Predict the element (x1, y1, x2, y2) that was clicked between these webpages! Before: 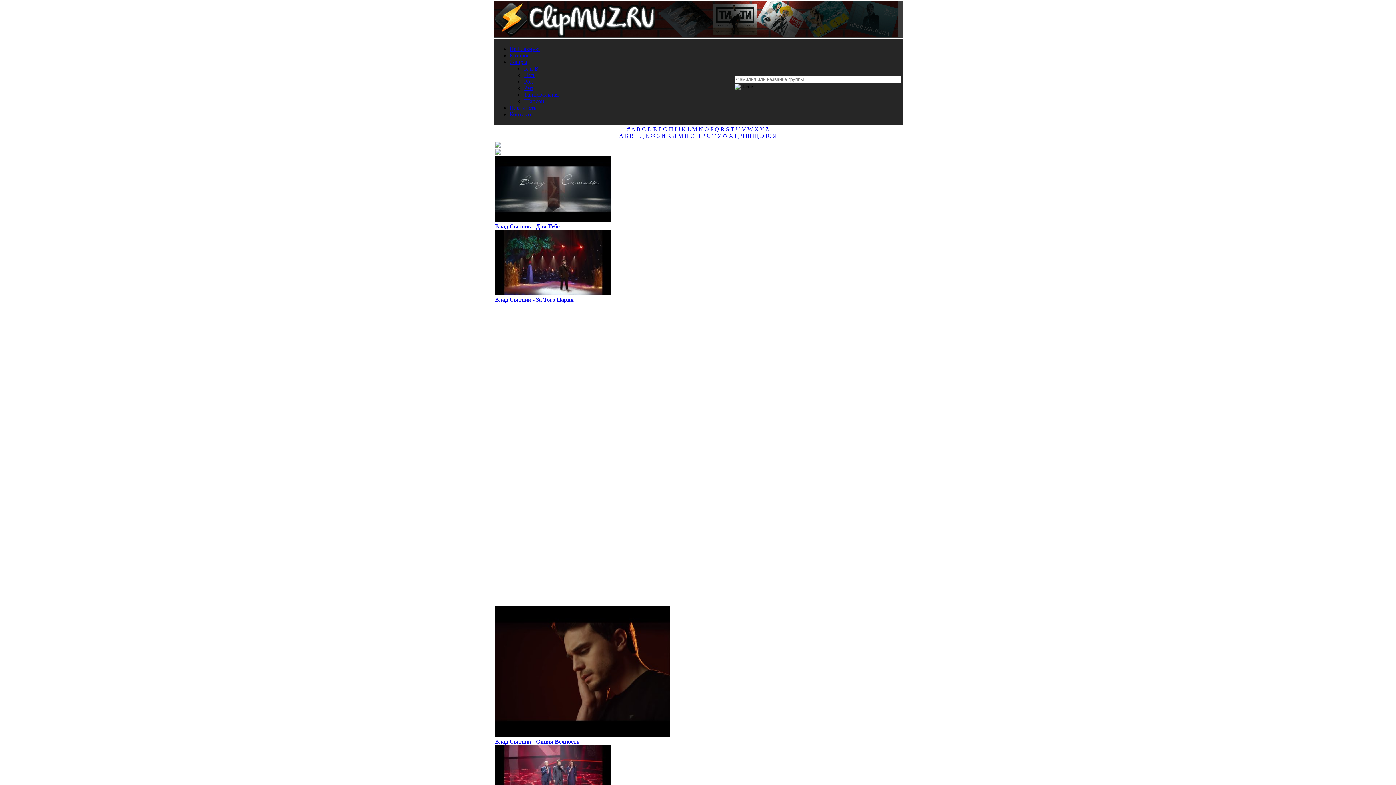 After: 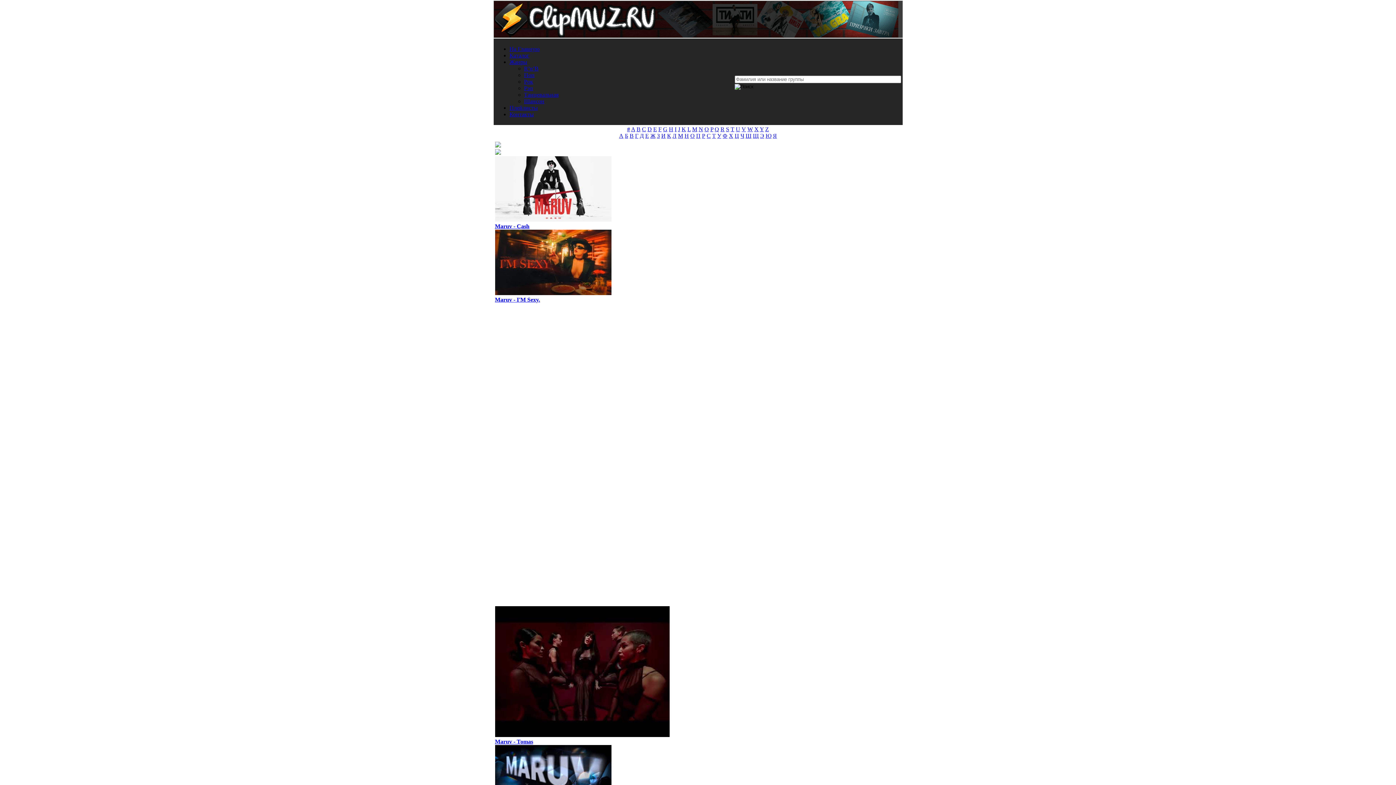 Action: label: А bbox: (619, 132, 623, 138)